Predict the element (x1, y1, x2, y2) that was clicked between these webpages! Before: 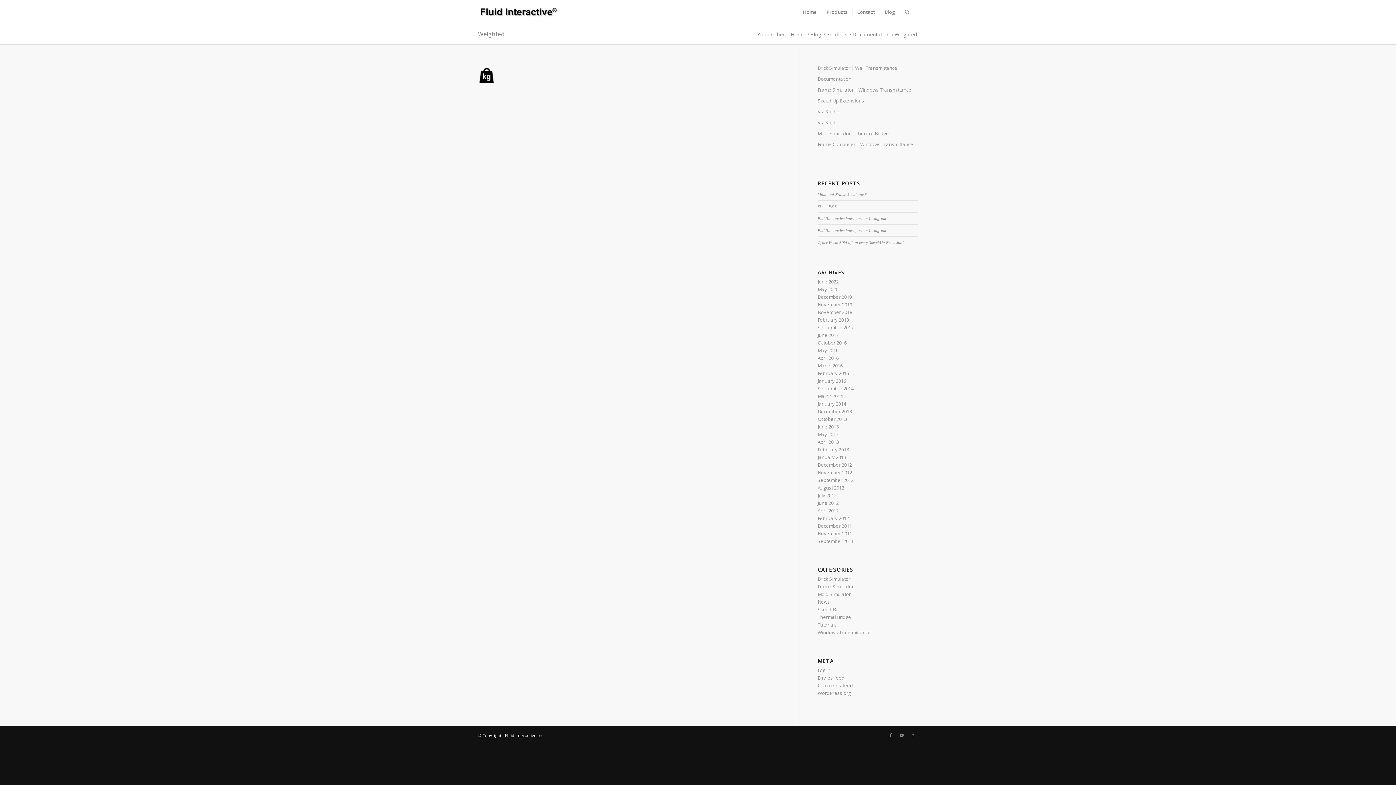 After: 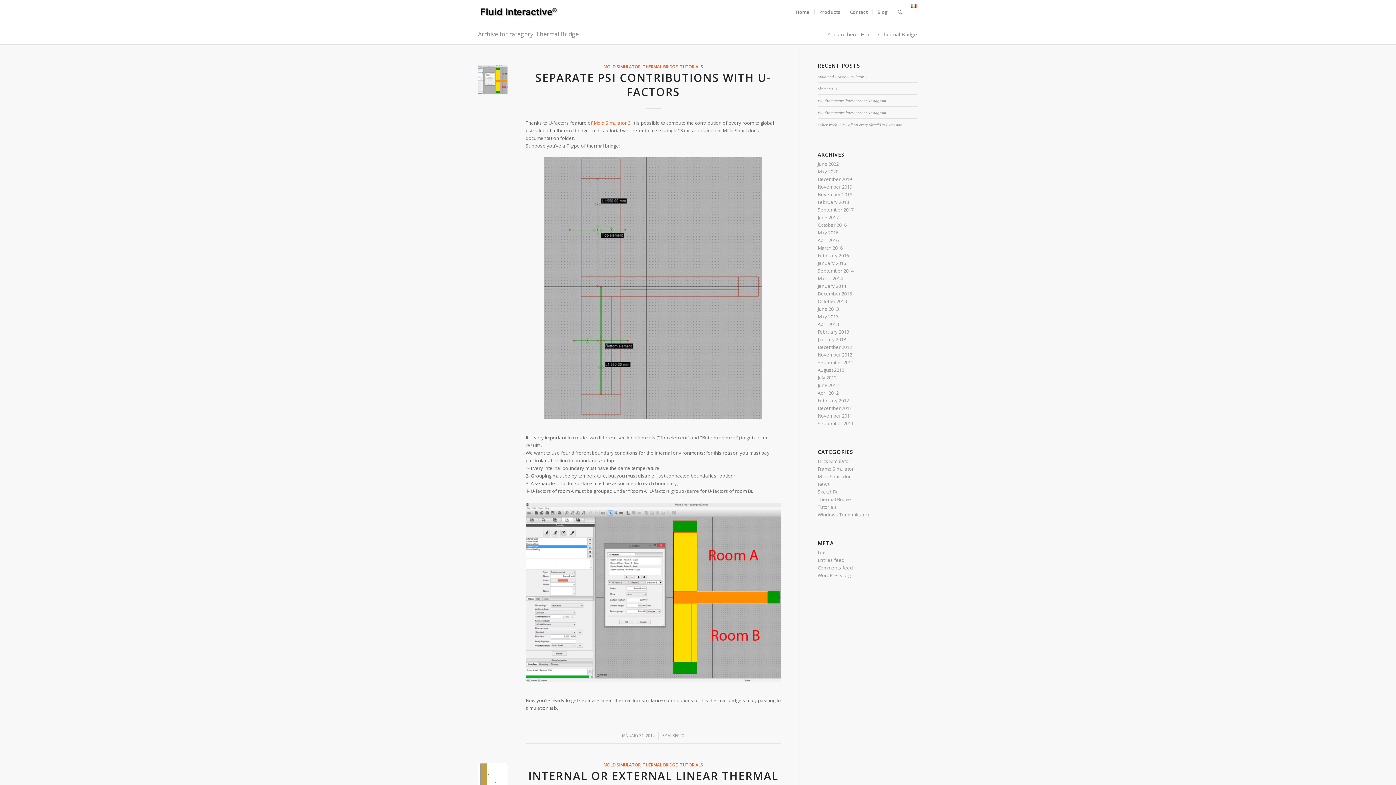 Action: label: Thermal Bridge bbox: (817, 614, 851, 620)